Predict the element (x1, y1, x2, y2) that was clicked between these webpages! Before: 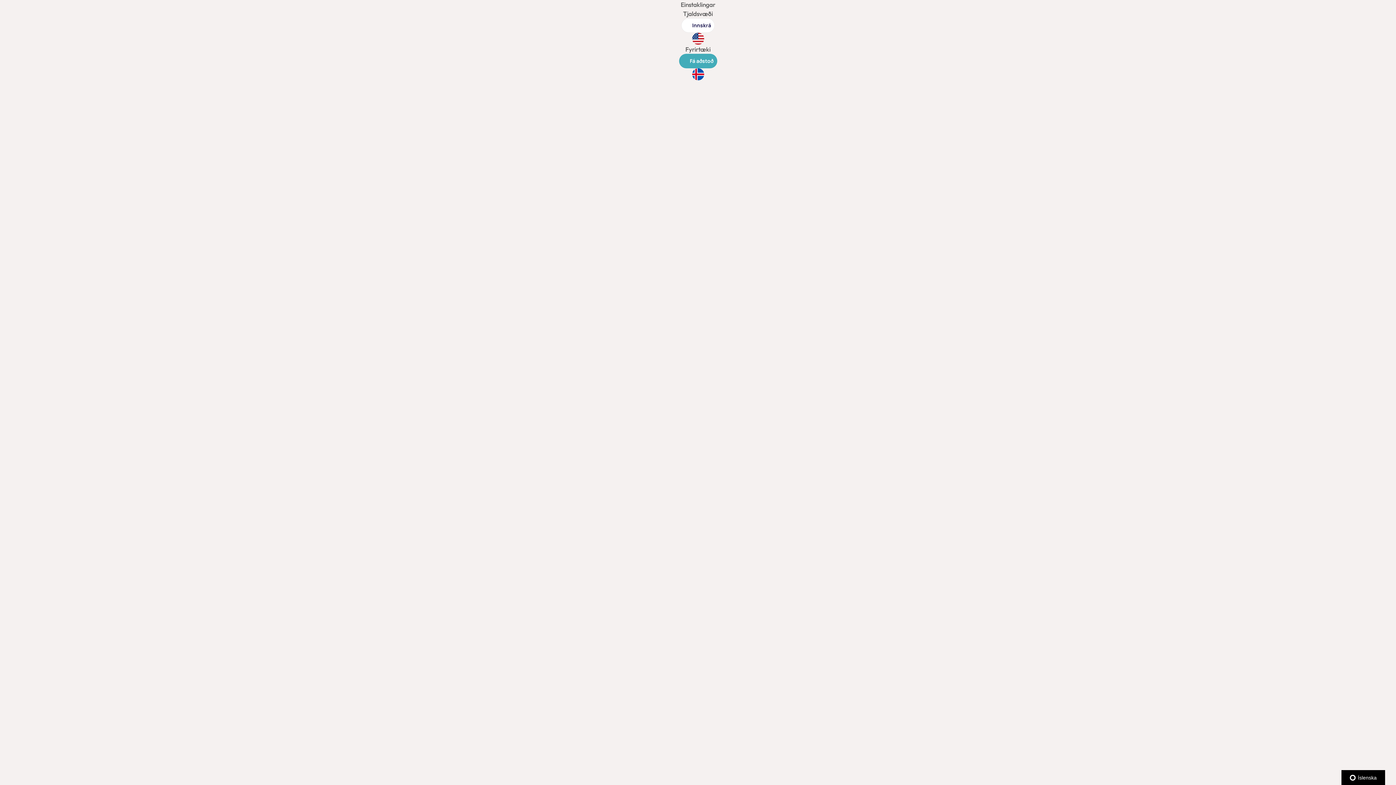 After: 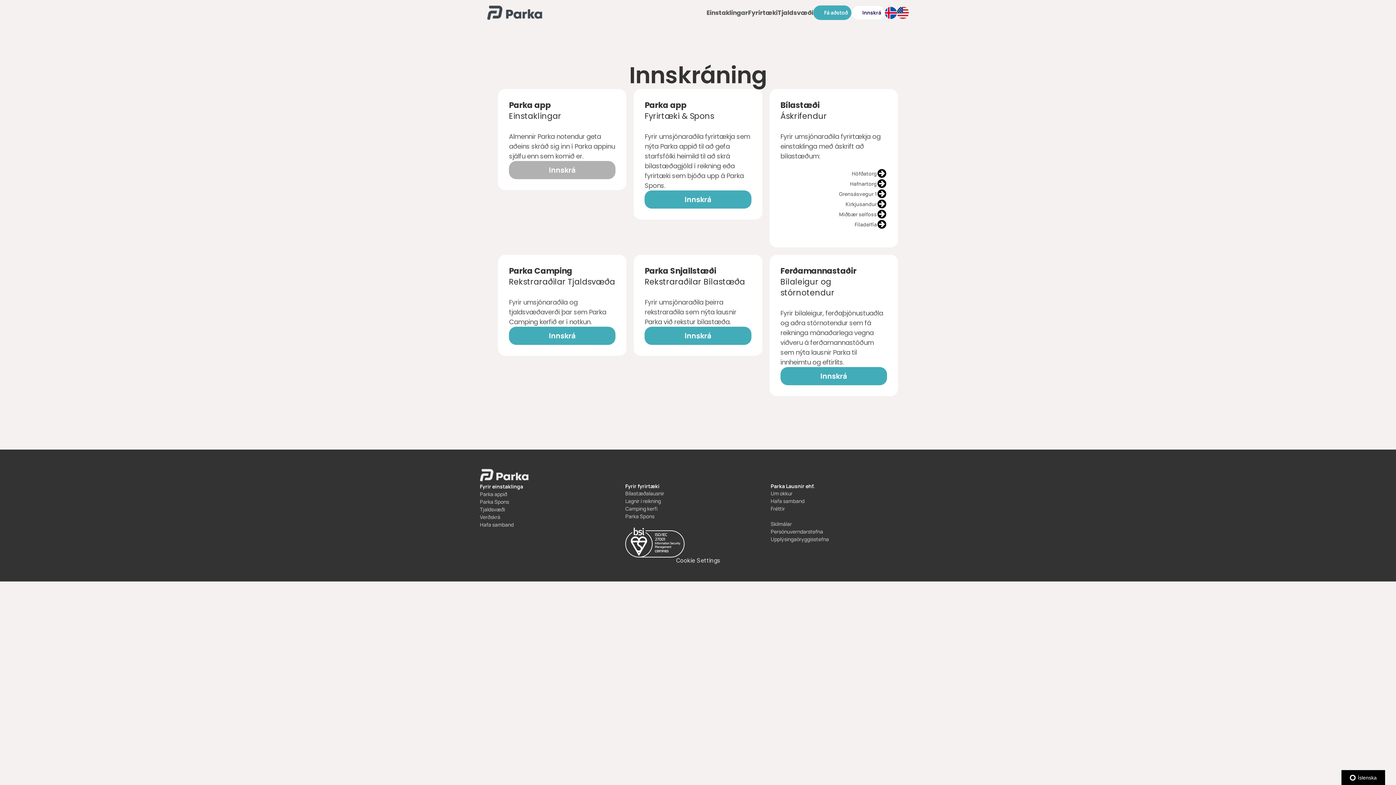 Action: bbox: (681, 18, 714, 32) label: Innskrá